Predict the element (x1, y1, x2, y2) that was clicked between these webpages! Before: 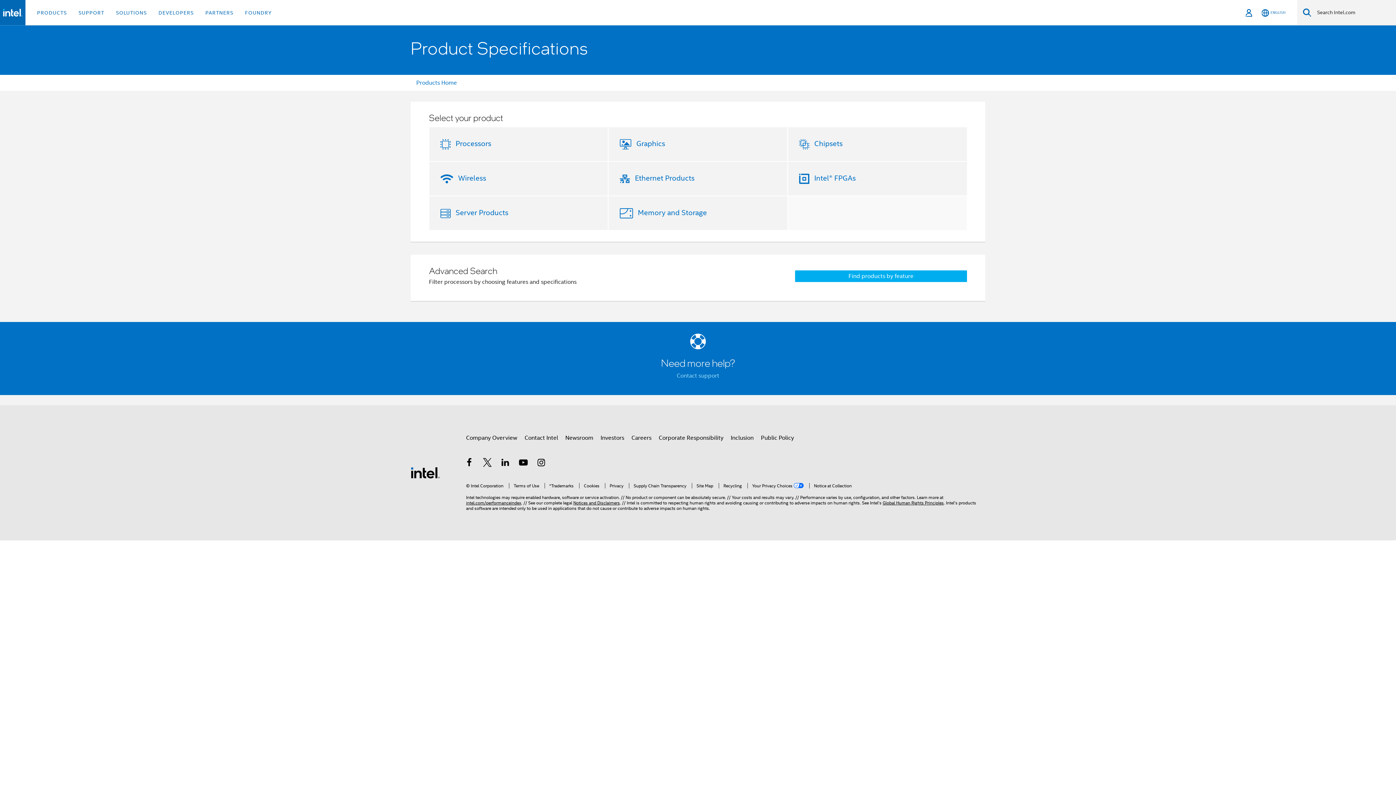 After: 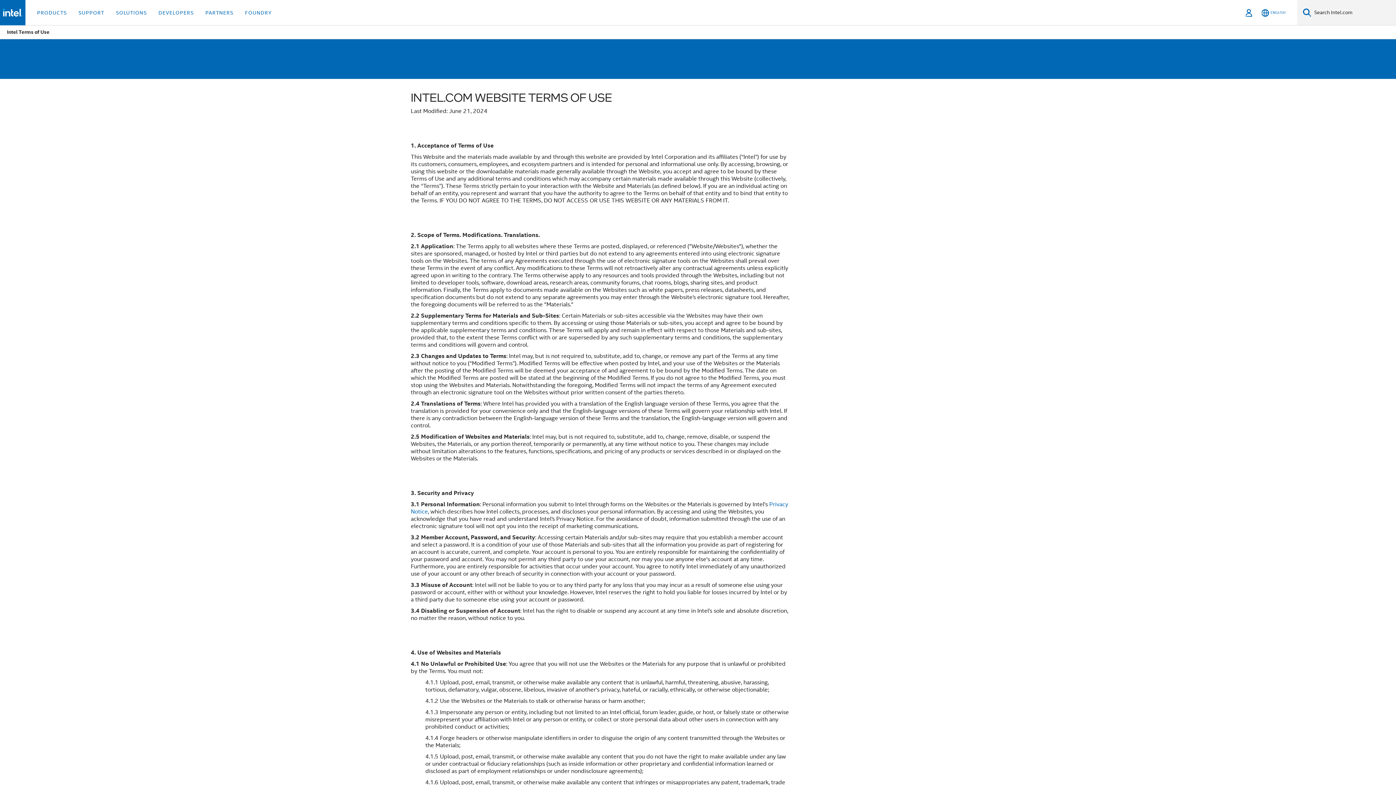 Action: bbox: (509, 483, 539, 488) label: Terms of Use